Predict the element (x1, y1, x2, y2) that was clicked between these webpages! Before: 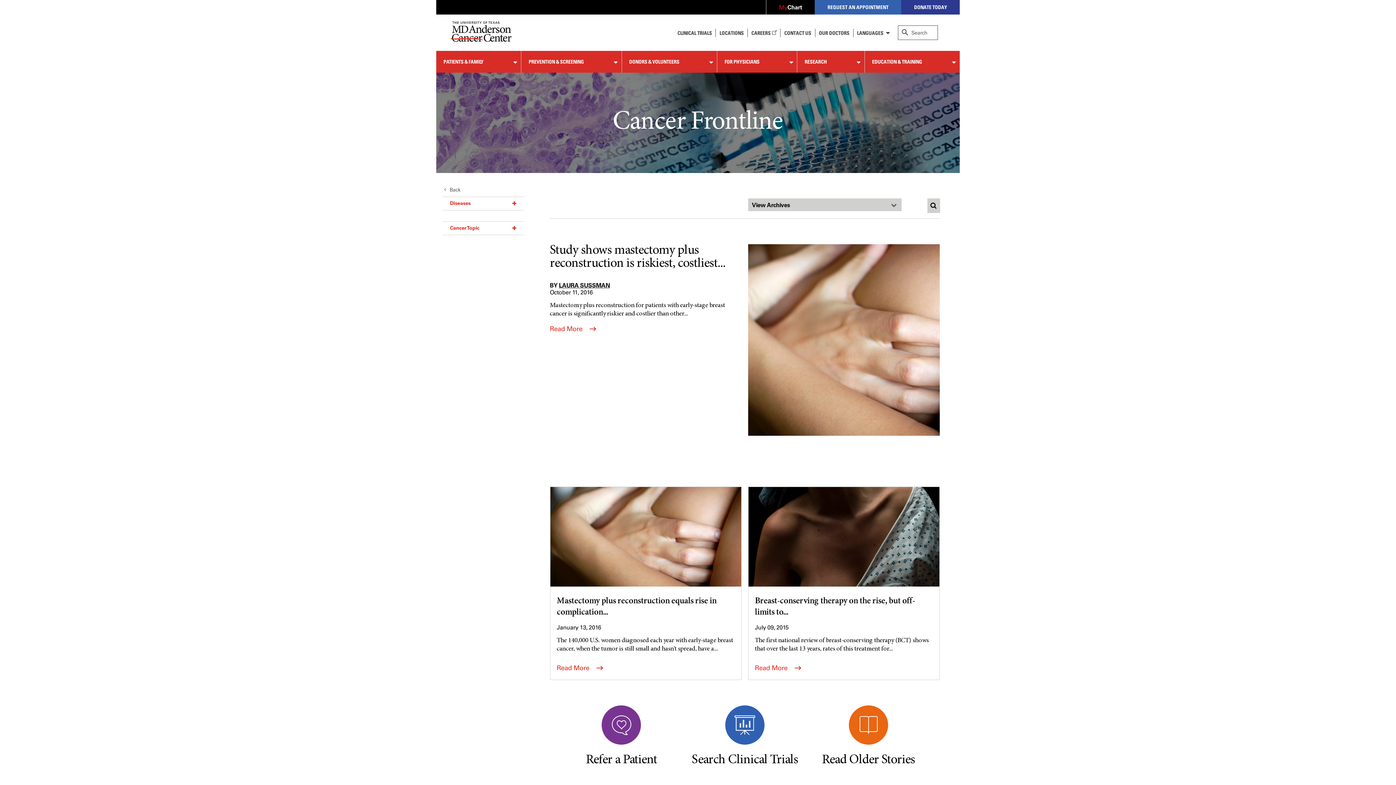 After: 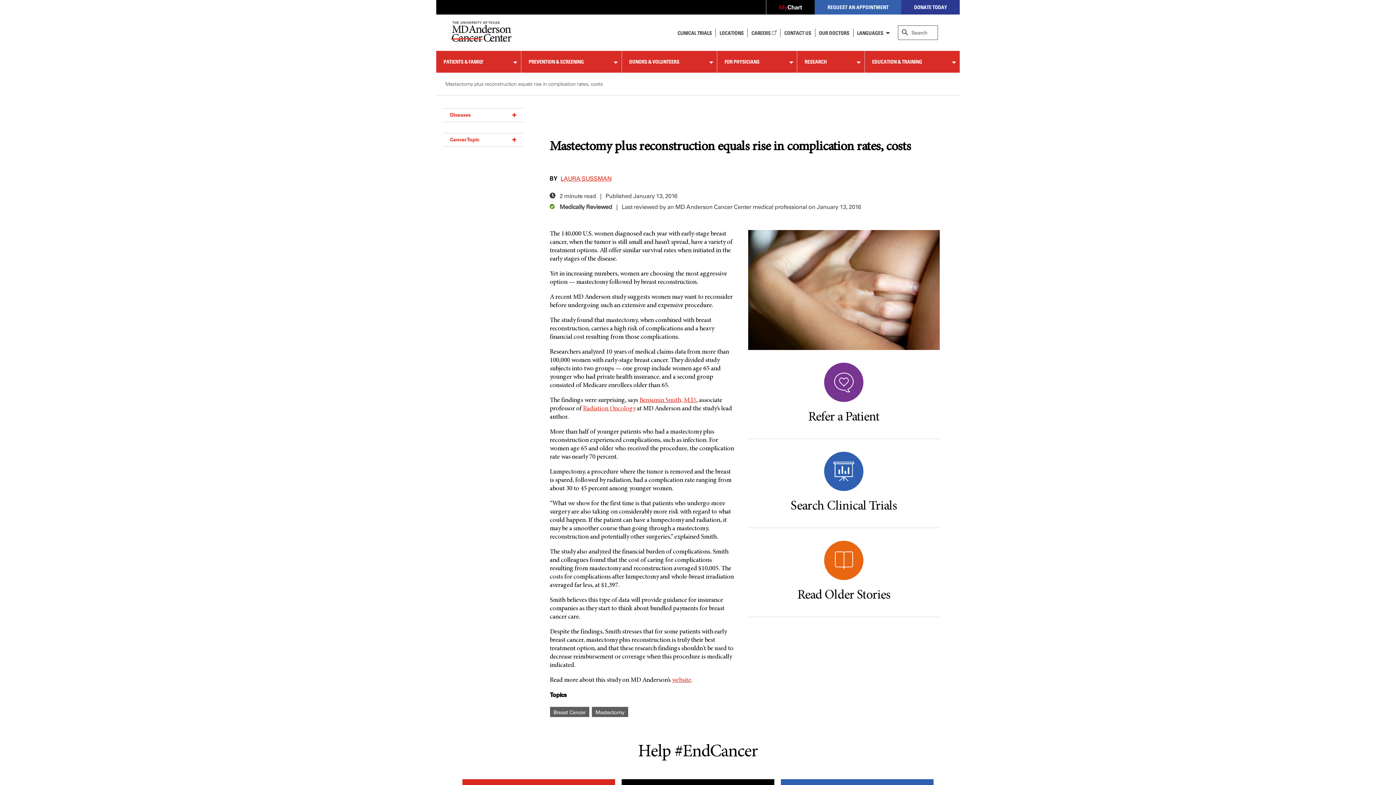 Action: bbox: (550, 582, 741, 588)